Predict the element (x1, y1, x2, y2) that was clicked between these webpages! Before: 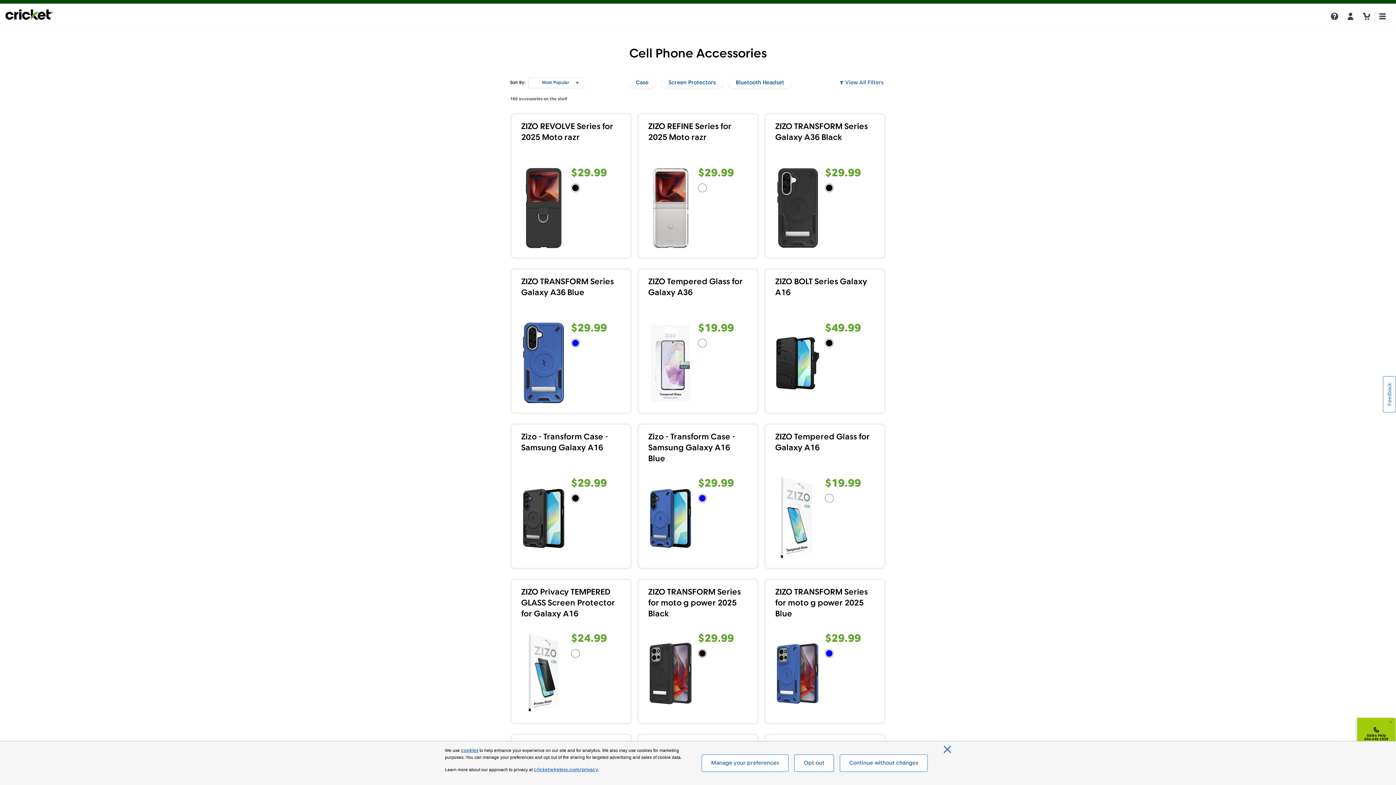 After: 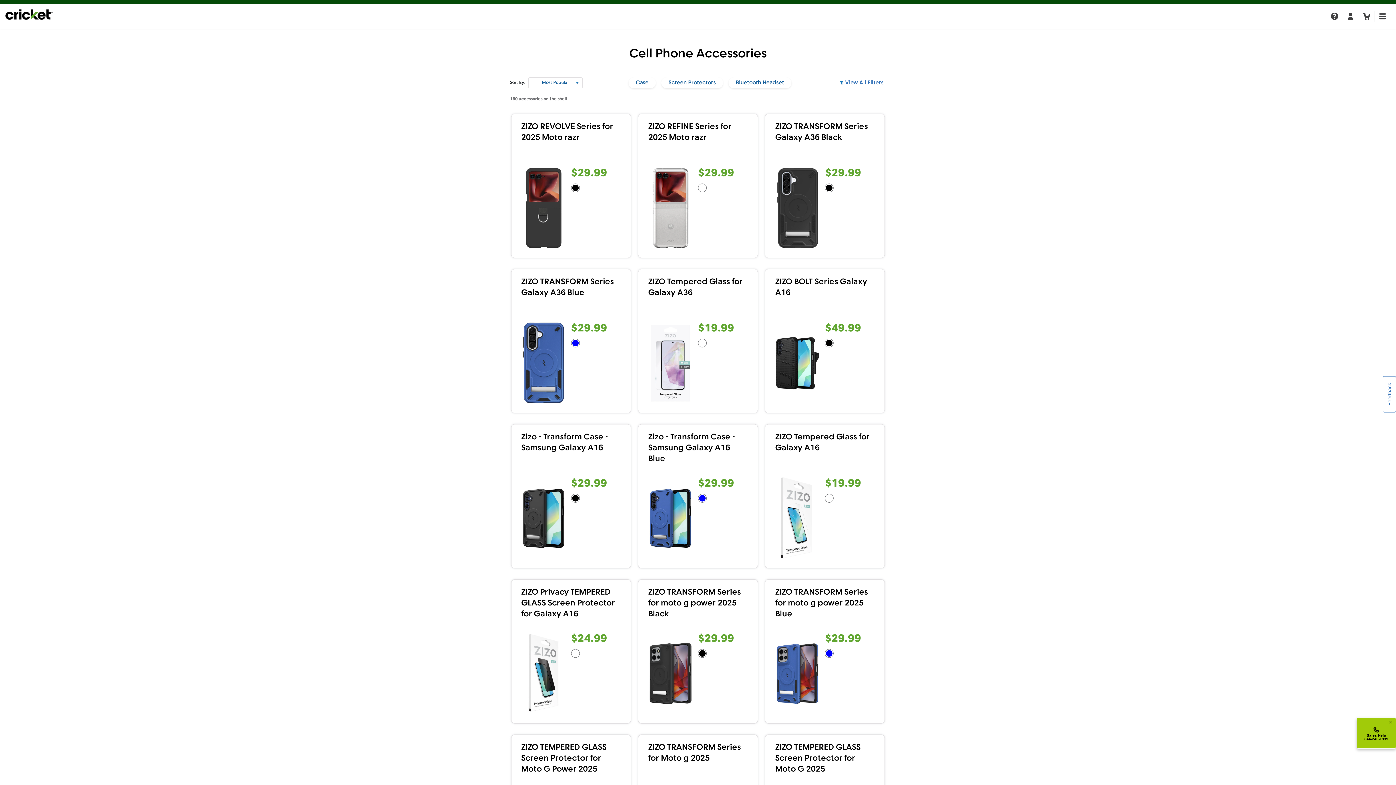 Action: bbox: (939, 741, 955, 757)